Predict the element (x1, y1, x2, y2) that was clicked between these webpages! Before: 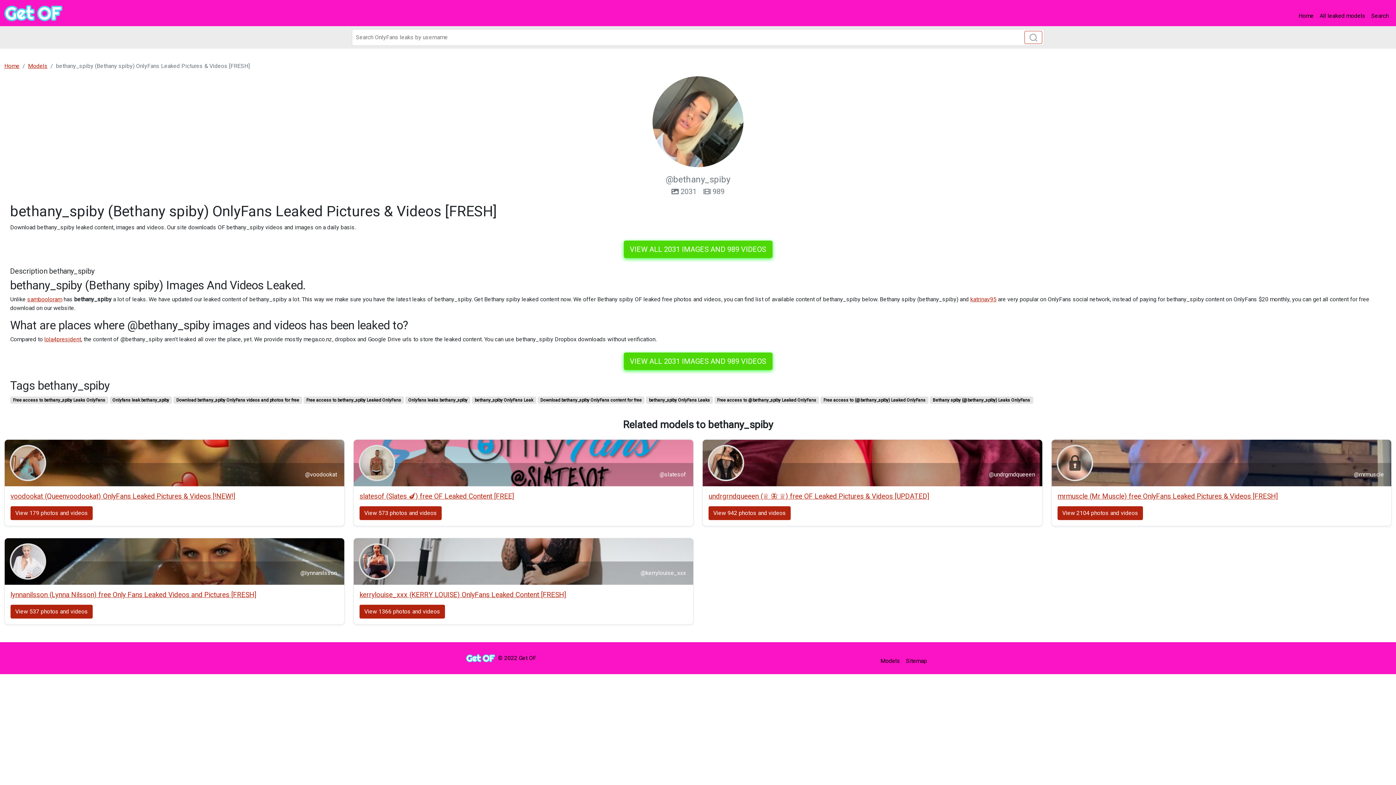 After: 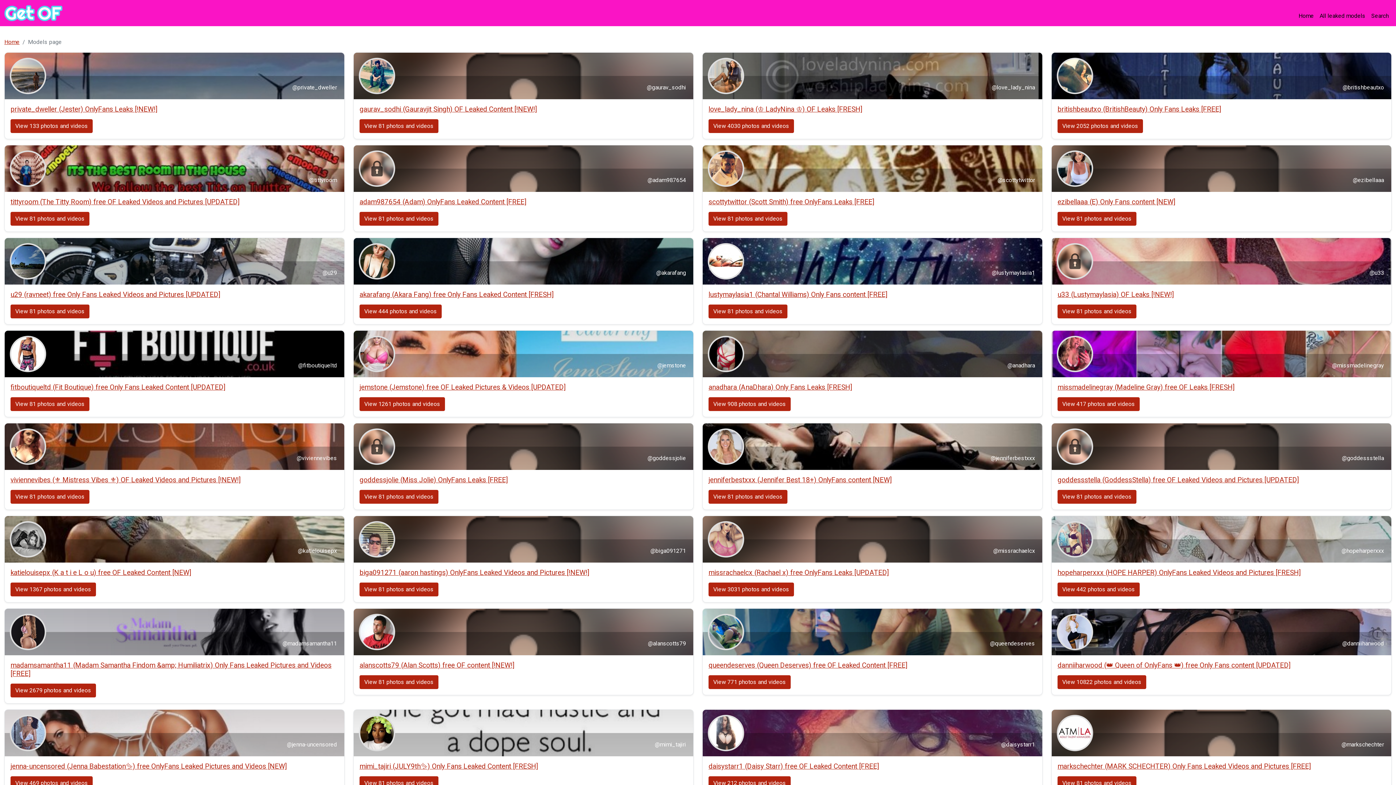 Action: label: All leaked models bbox: (1317, 8, 1368, 23)